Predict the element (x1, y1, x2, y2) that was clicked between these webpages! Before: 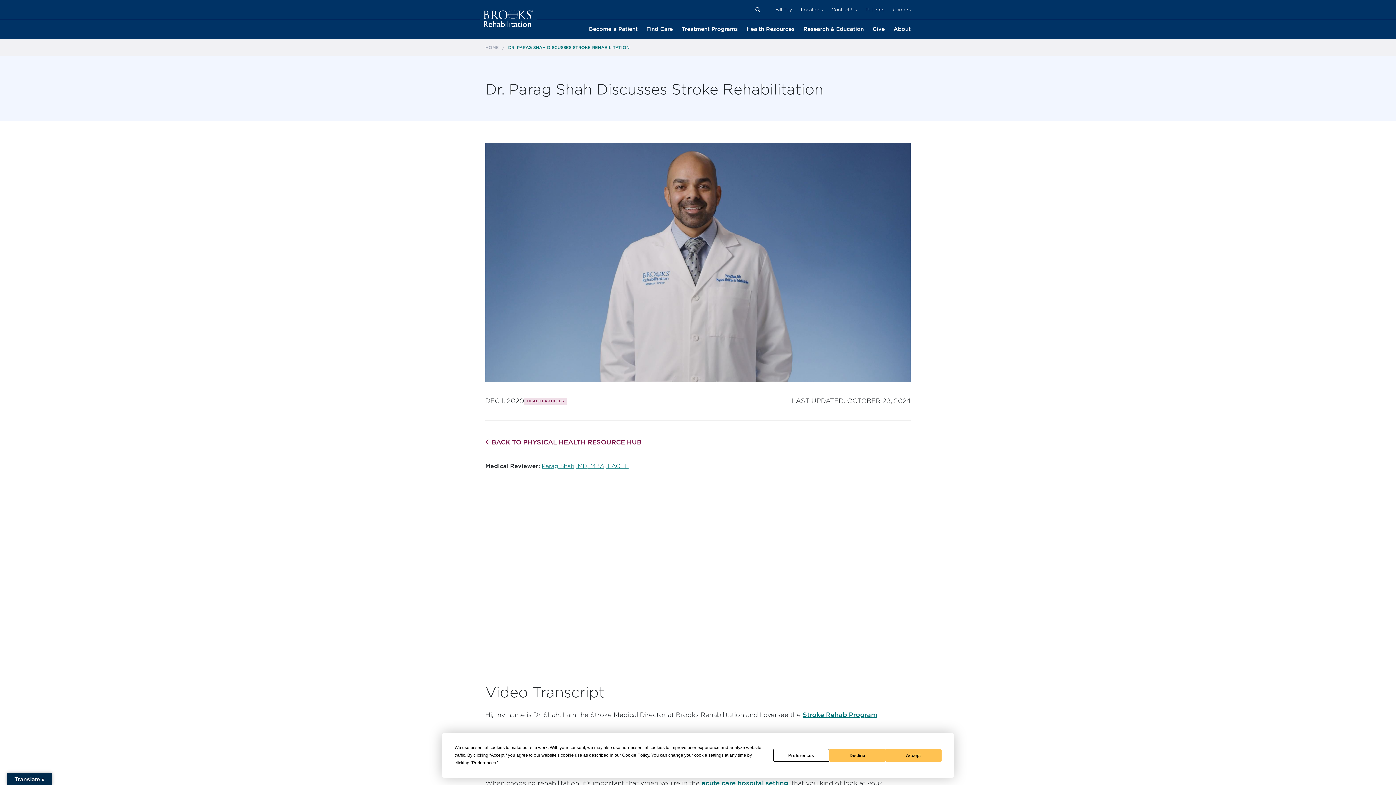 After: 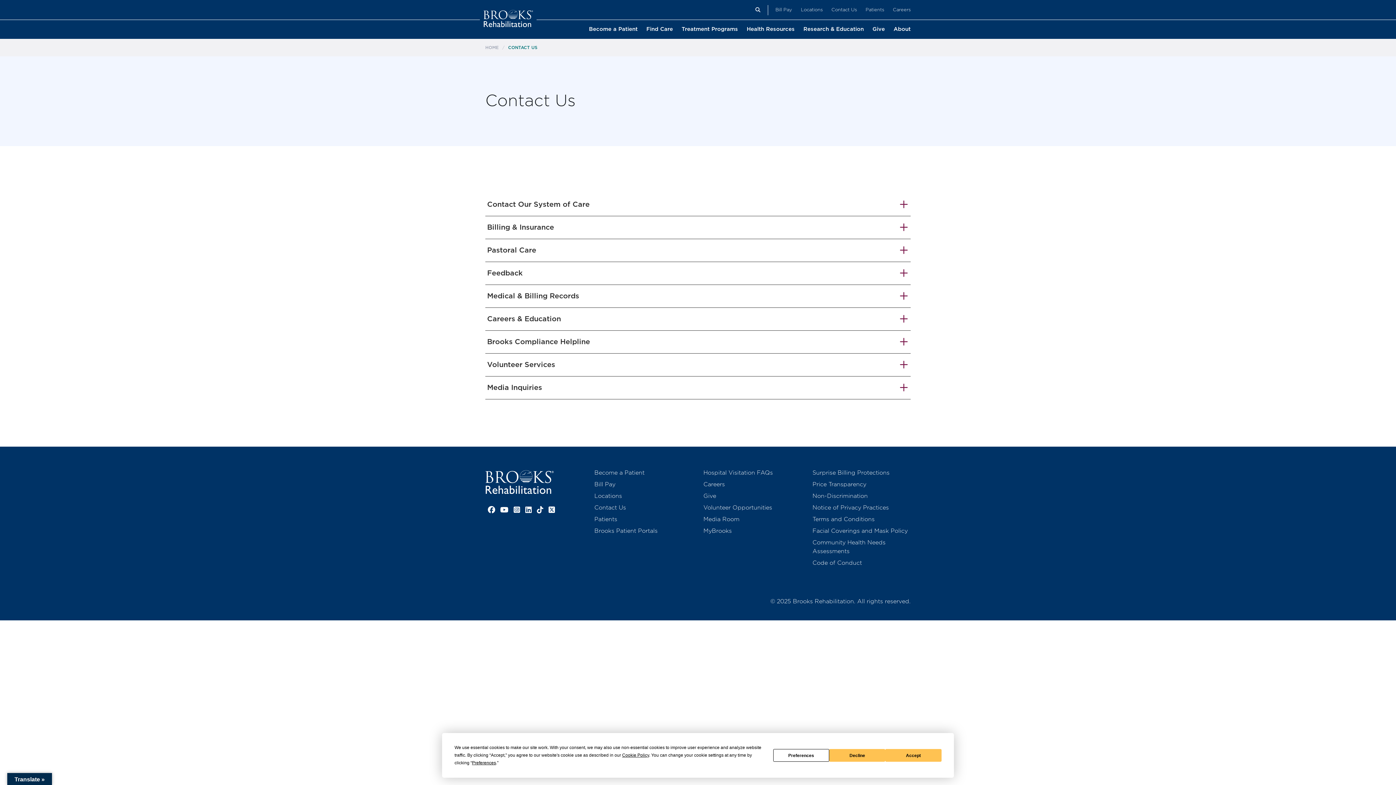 Action: label: Contact Us bbox: (831, 6, 857, 13)